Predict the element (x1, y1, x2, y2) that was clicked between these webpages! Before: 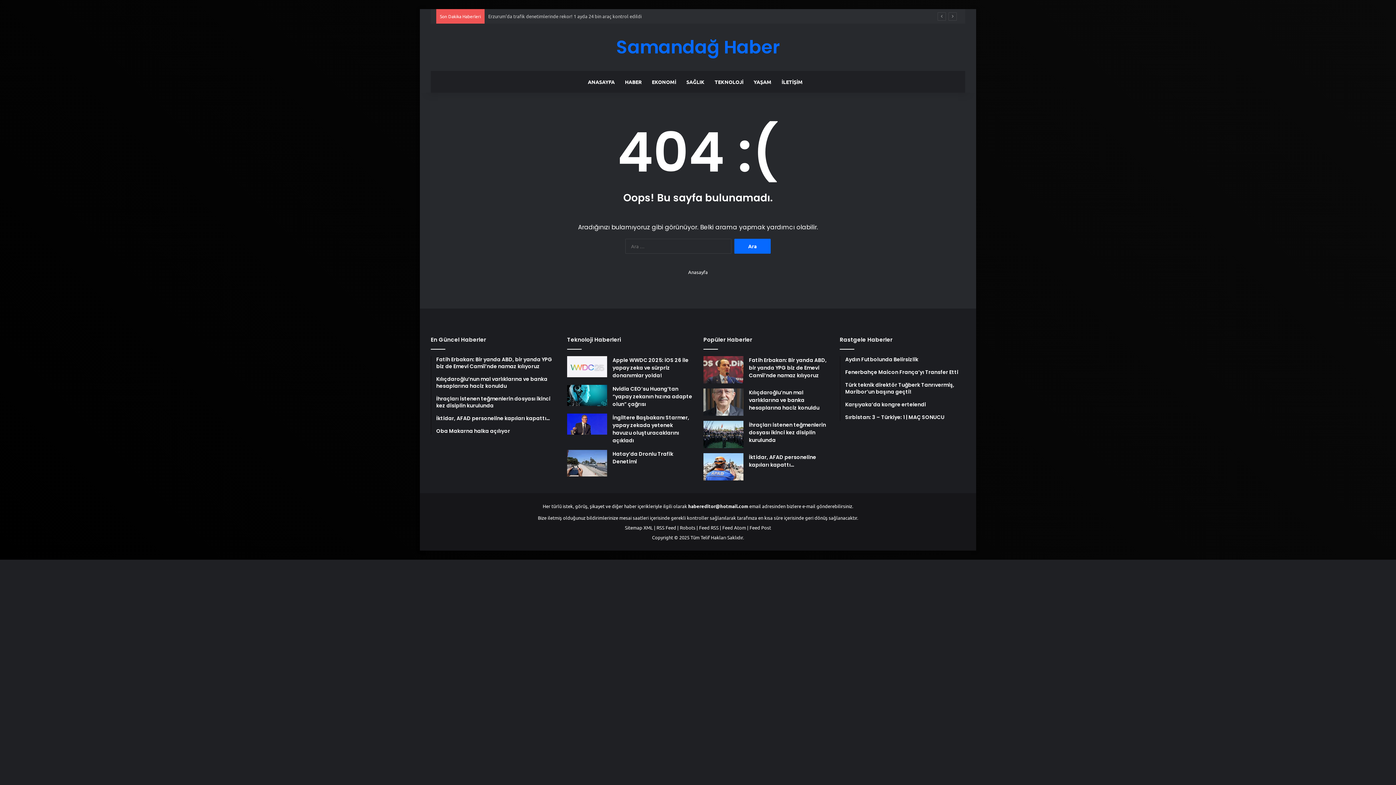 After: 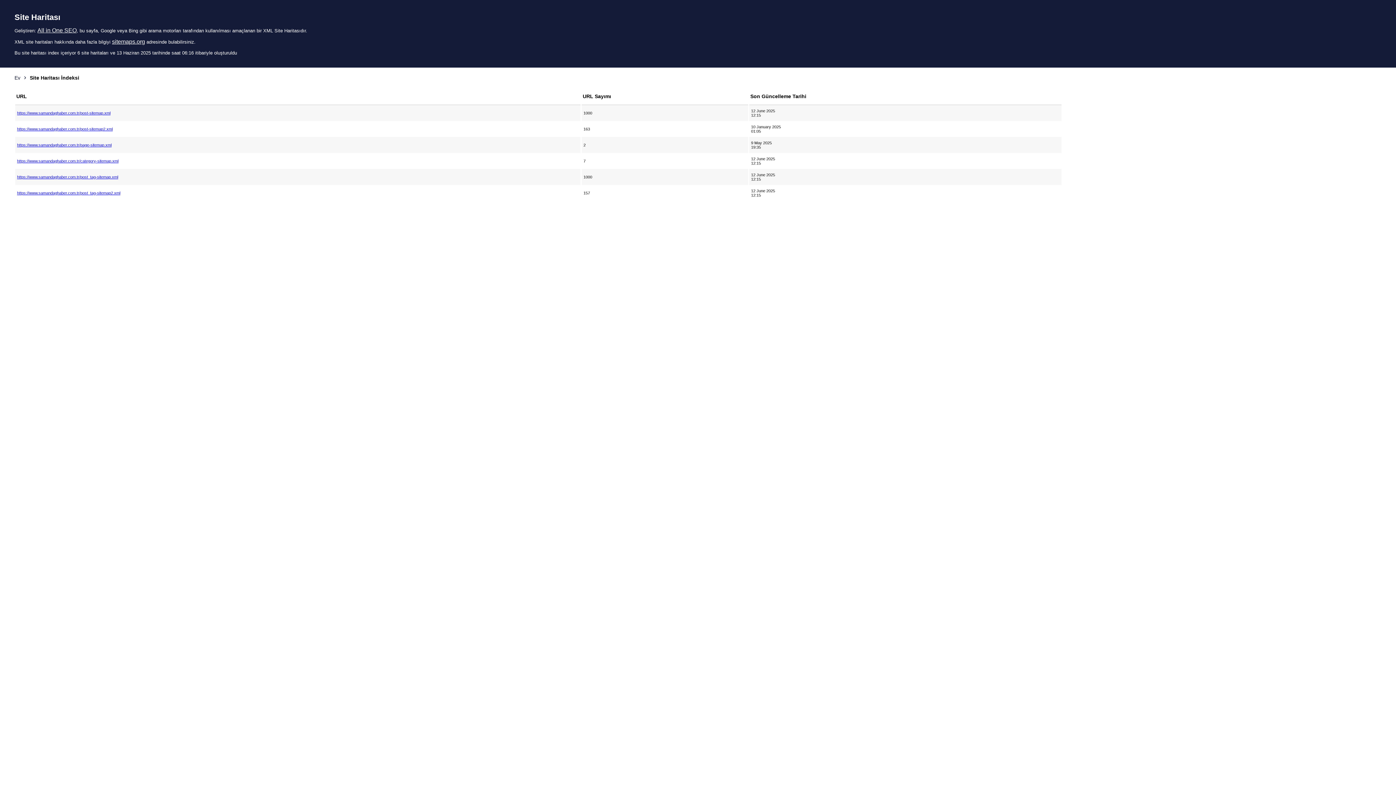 Action: bbox: (625, 524, 653, 530) label: Sitemap XML